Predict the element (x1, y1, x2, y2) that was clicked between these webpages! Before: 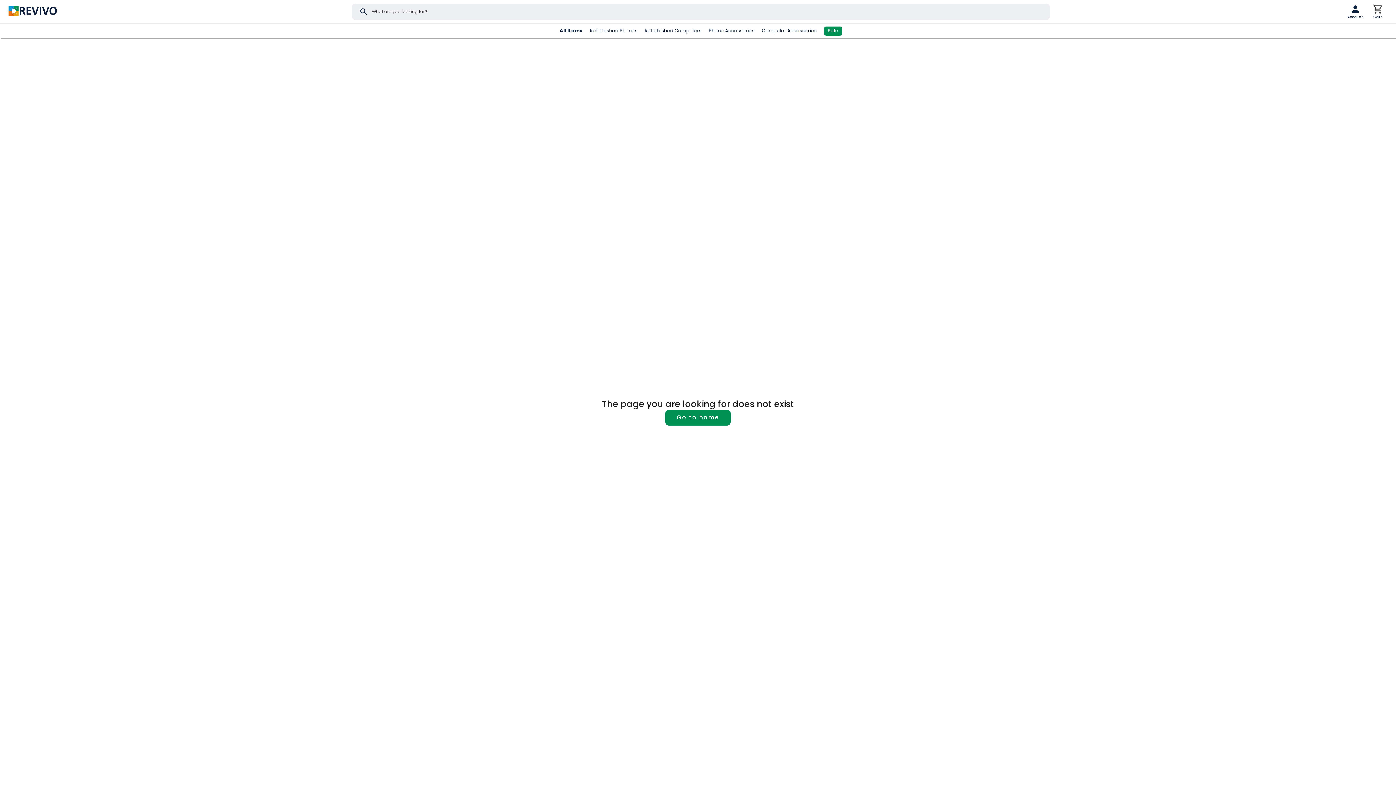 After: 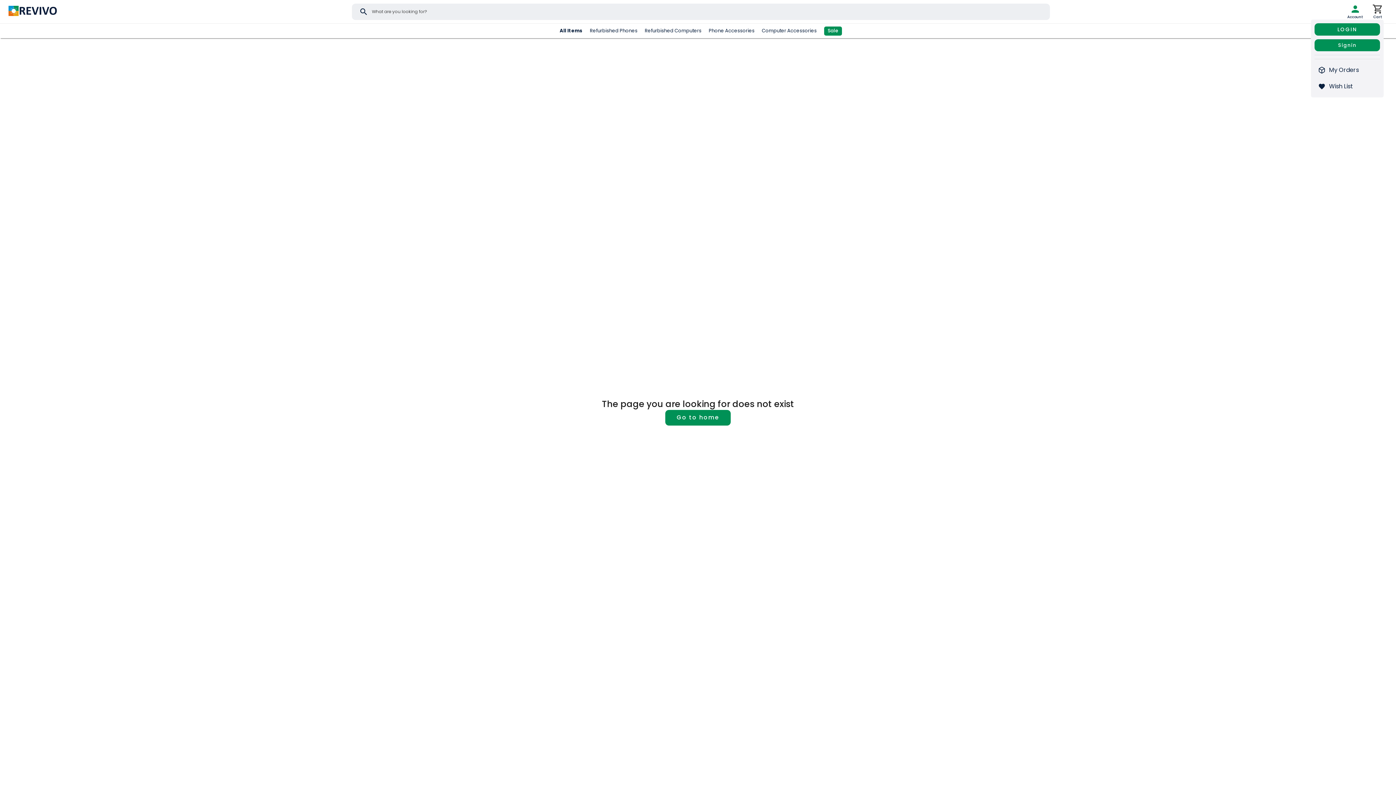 Action: label: person bbox: (1350, 3, 1361, 14)